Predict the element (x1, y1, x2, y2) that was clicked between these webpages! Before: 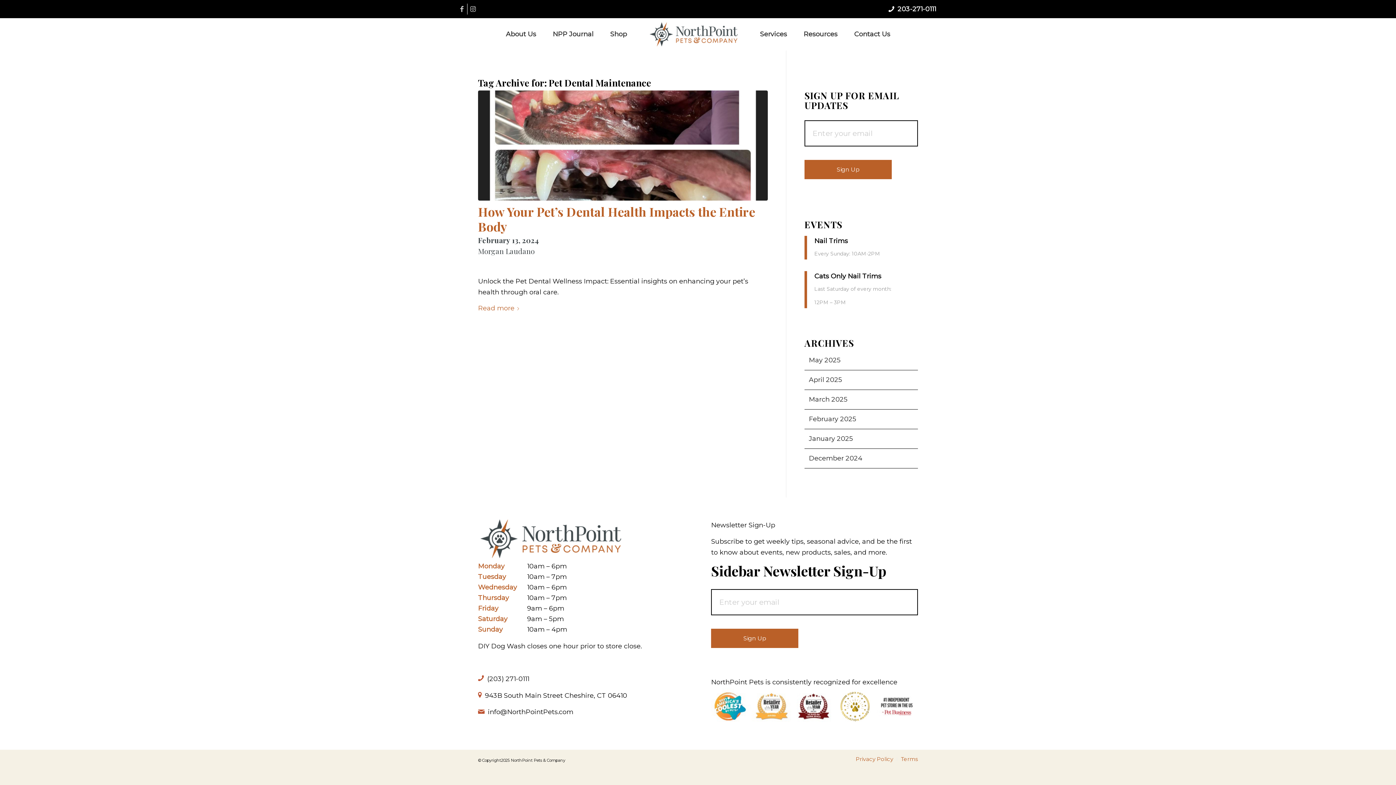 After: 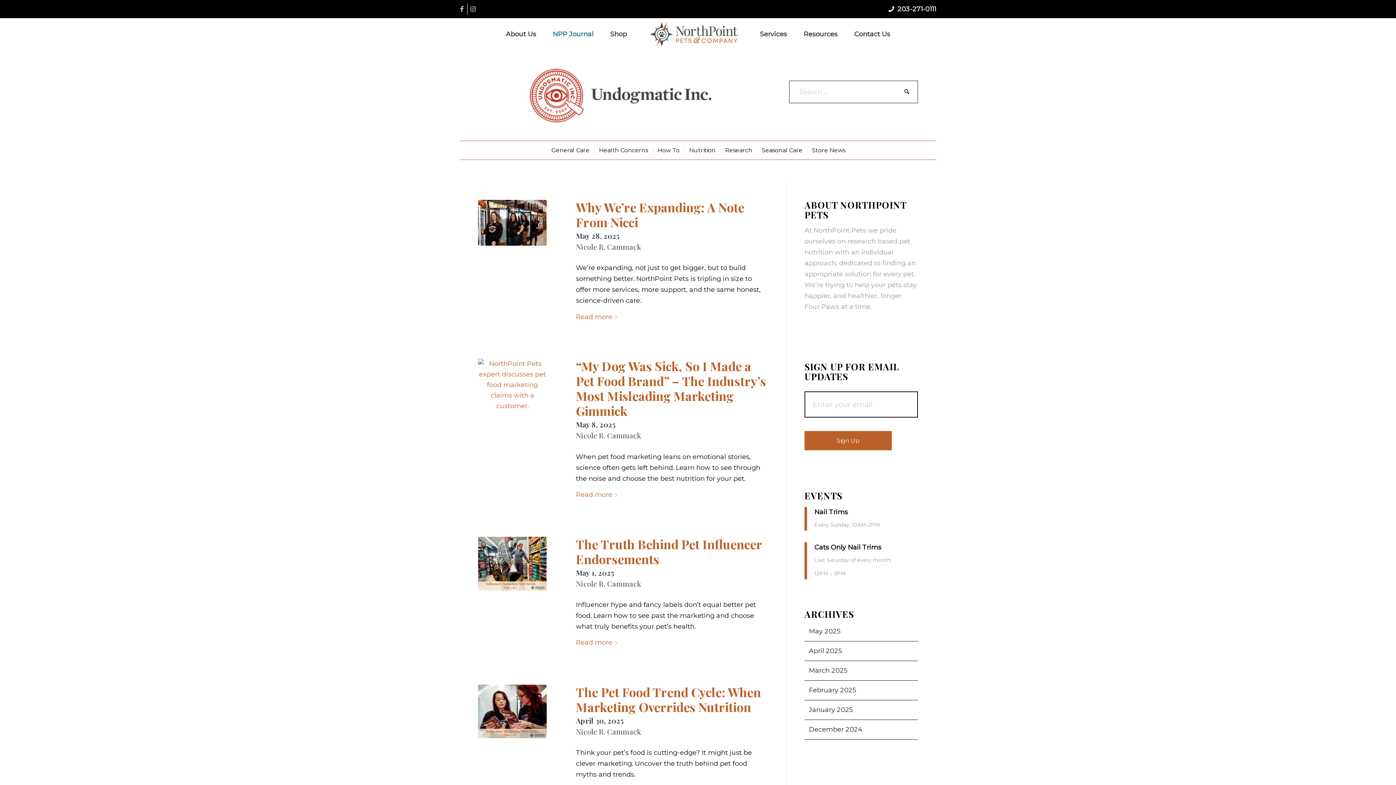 Action: bbox: (544, 18, 602, 50) label: NPP Journal